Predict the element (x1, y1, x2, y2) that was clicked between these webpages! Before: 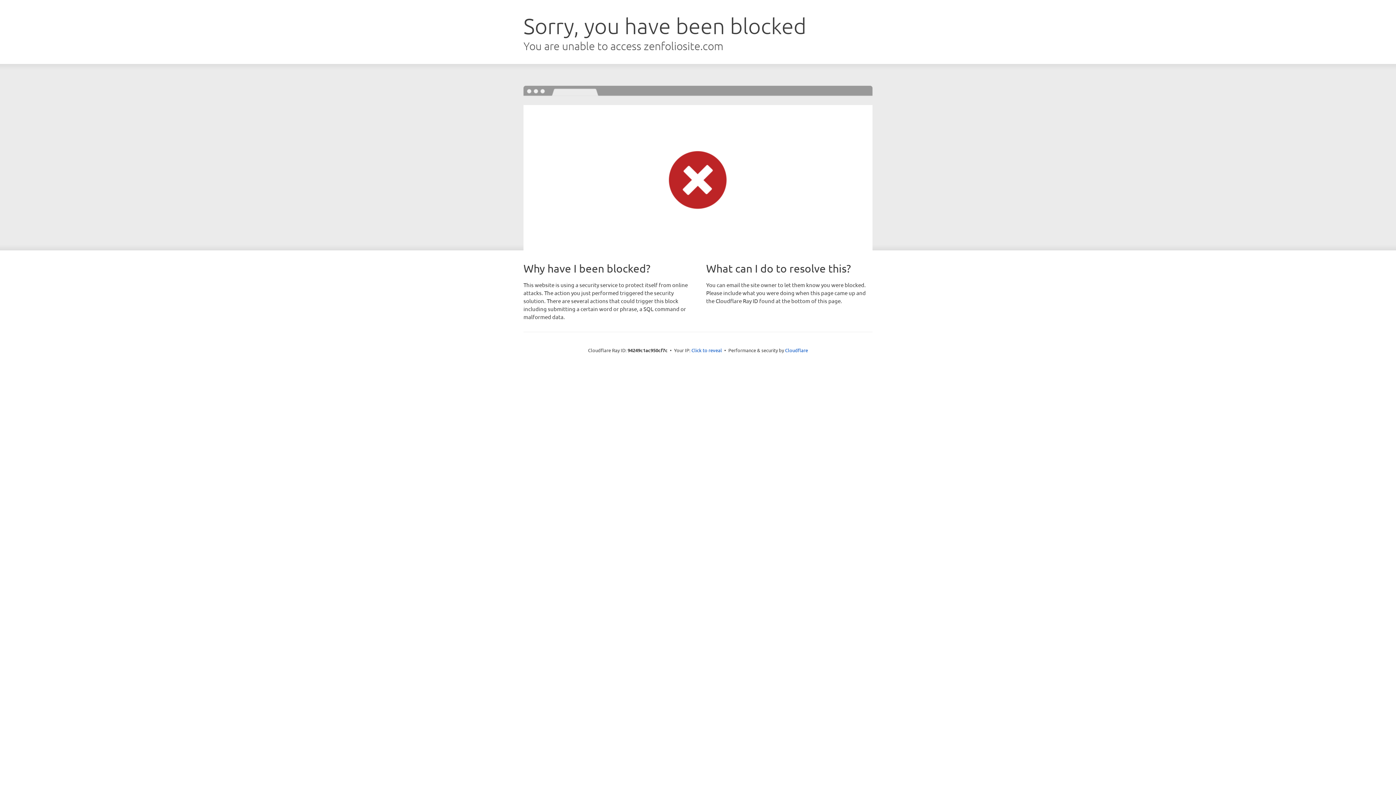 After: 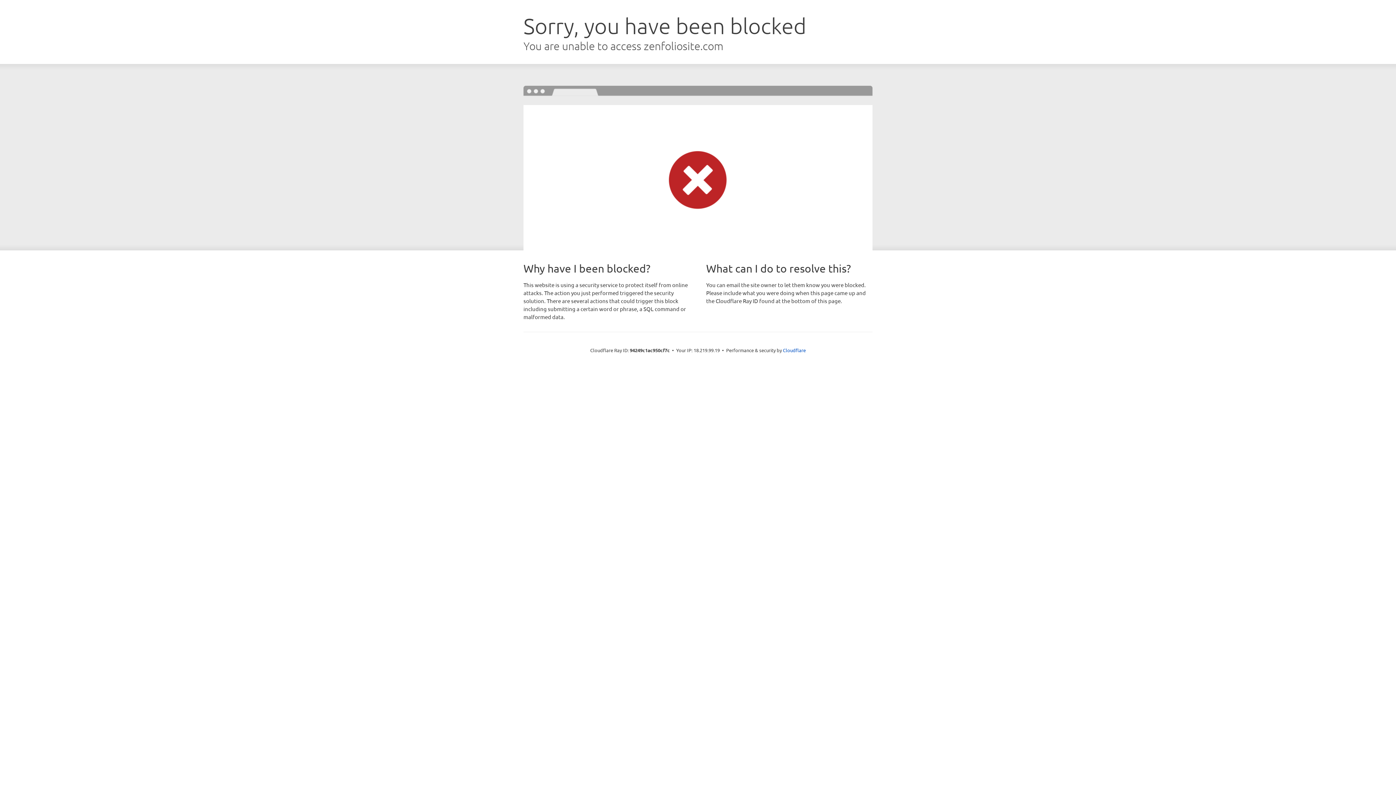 Action: bbox: (691, 346, 722, 353) label: Click to reveal